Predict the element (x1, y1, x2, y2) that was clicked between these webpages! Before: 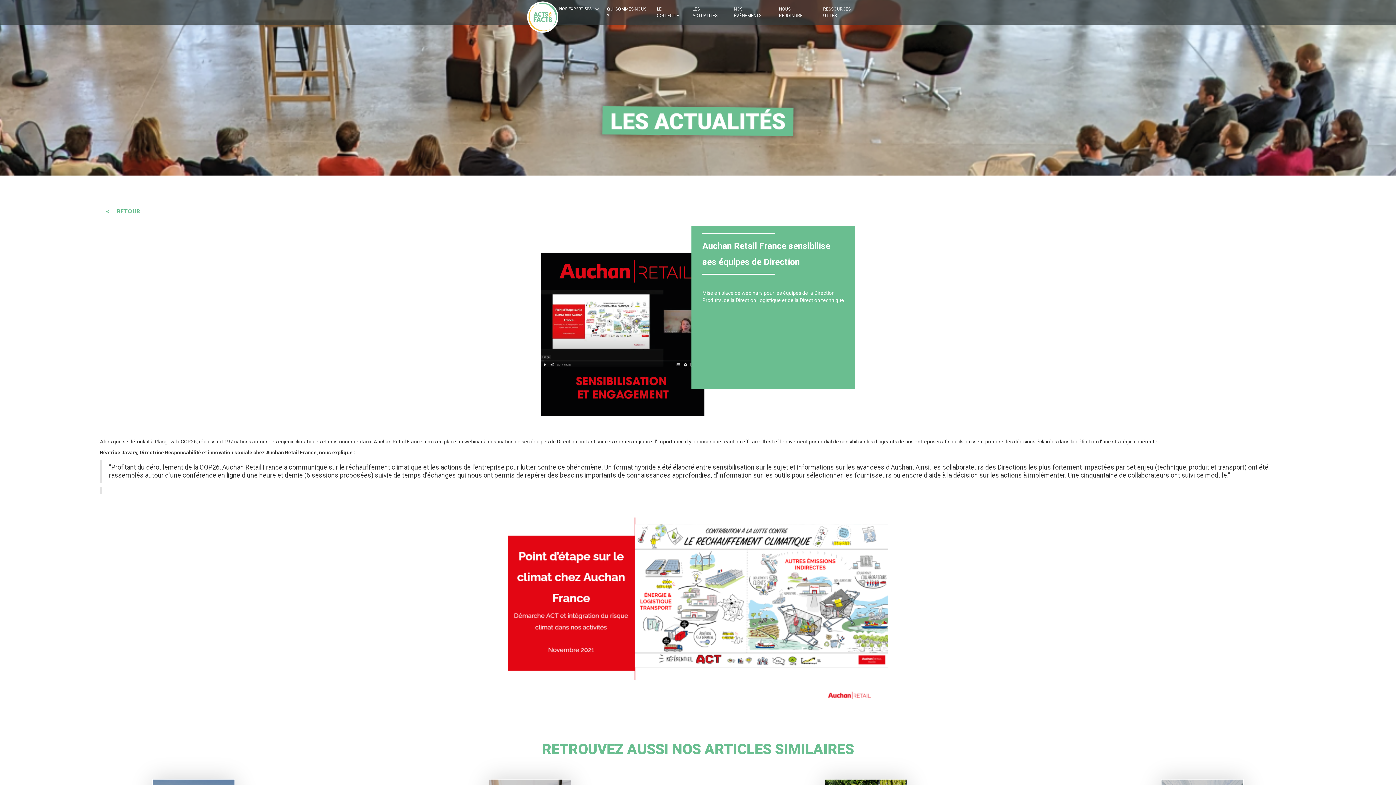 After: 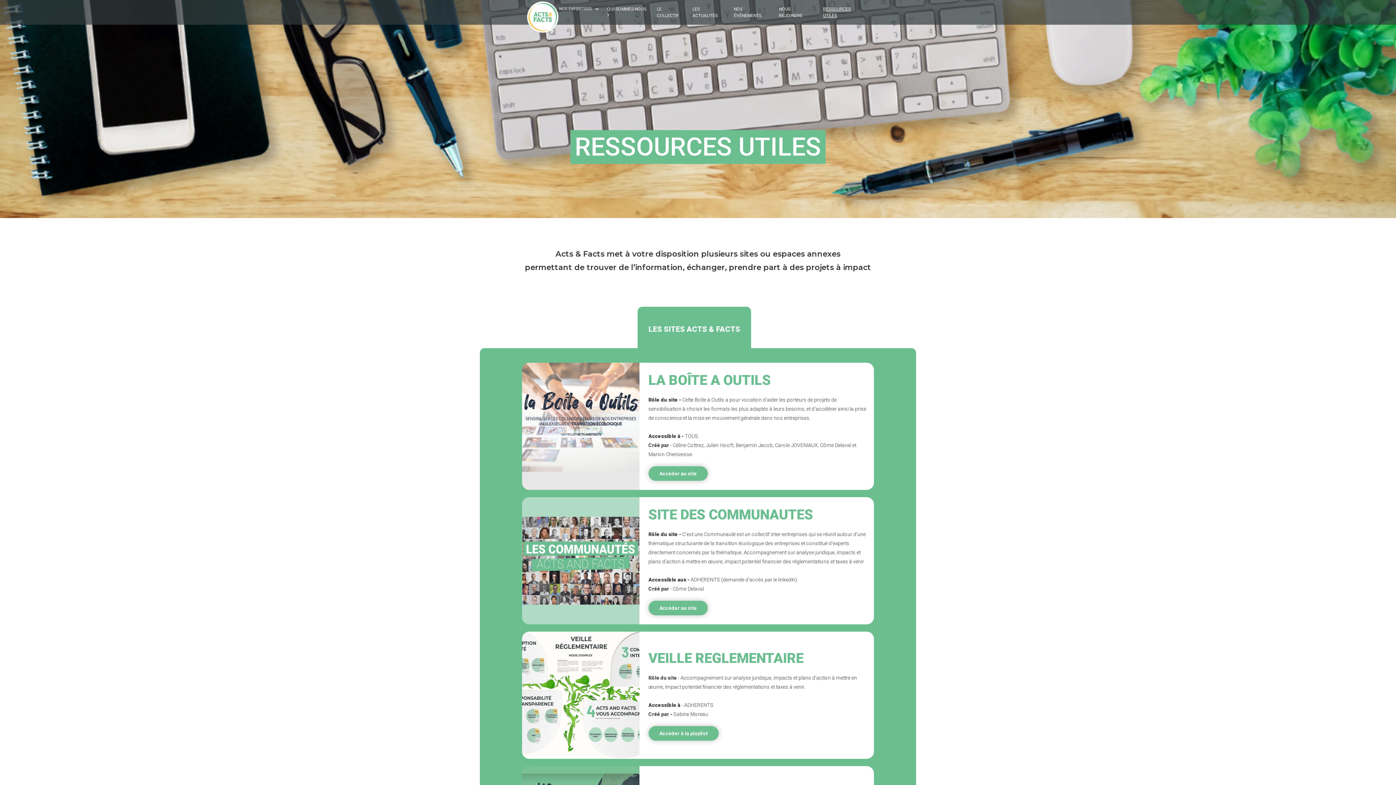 Action: label: RESSOURCES UTILES bbox: (818, 0, 869, 24)